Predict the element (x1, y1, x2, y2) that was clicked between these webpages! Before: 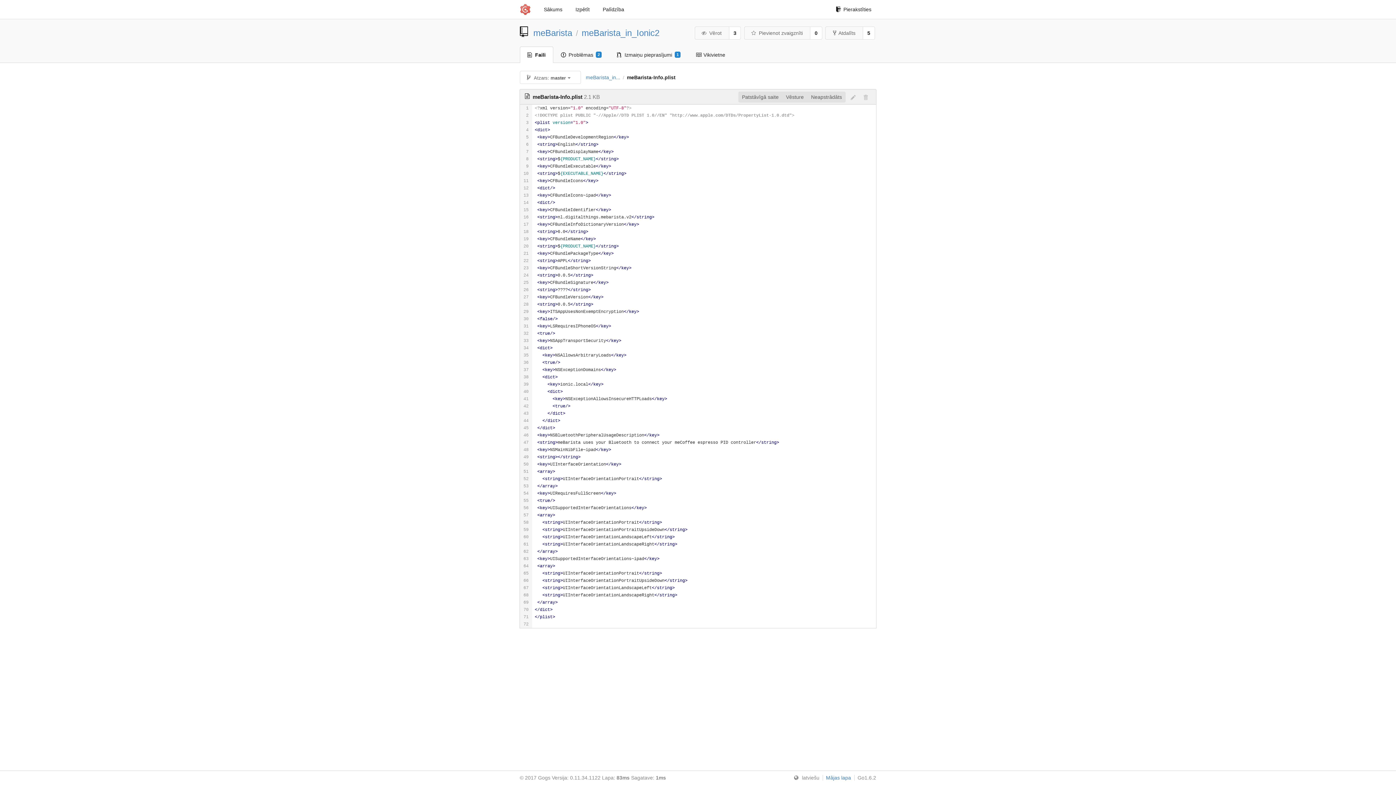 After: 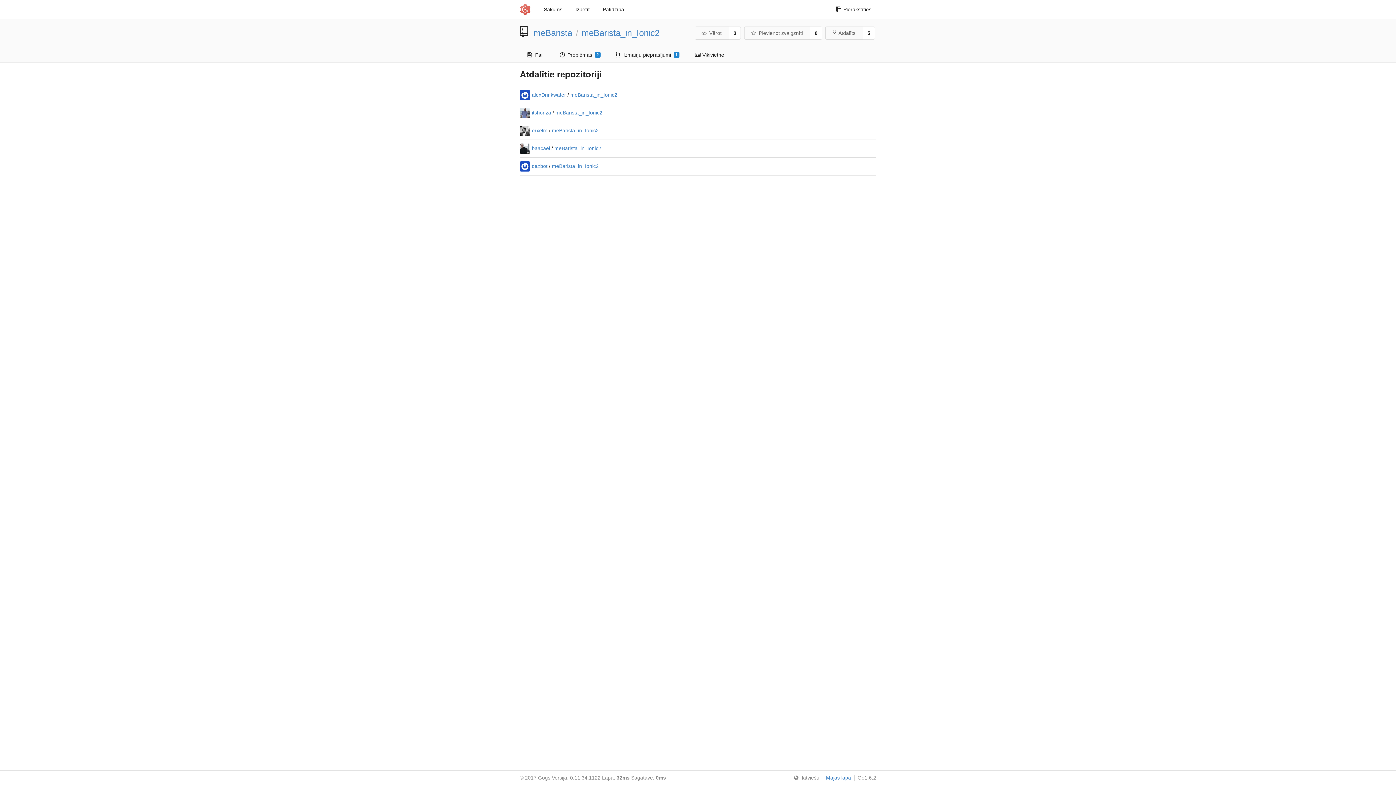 Action: label: 5 bbox: (862, 26, 875, 39)